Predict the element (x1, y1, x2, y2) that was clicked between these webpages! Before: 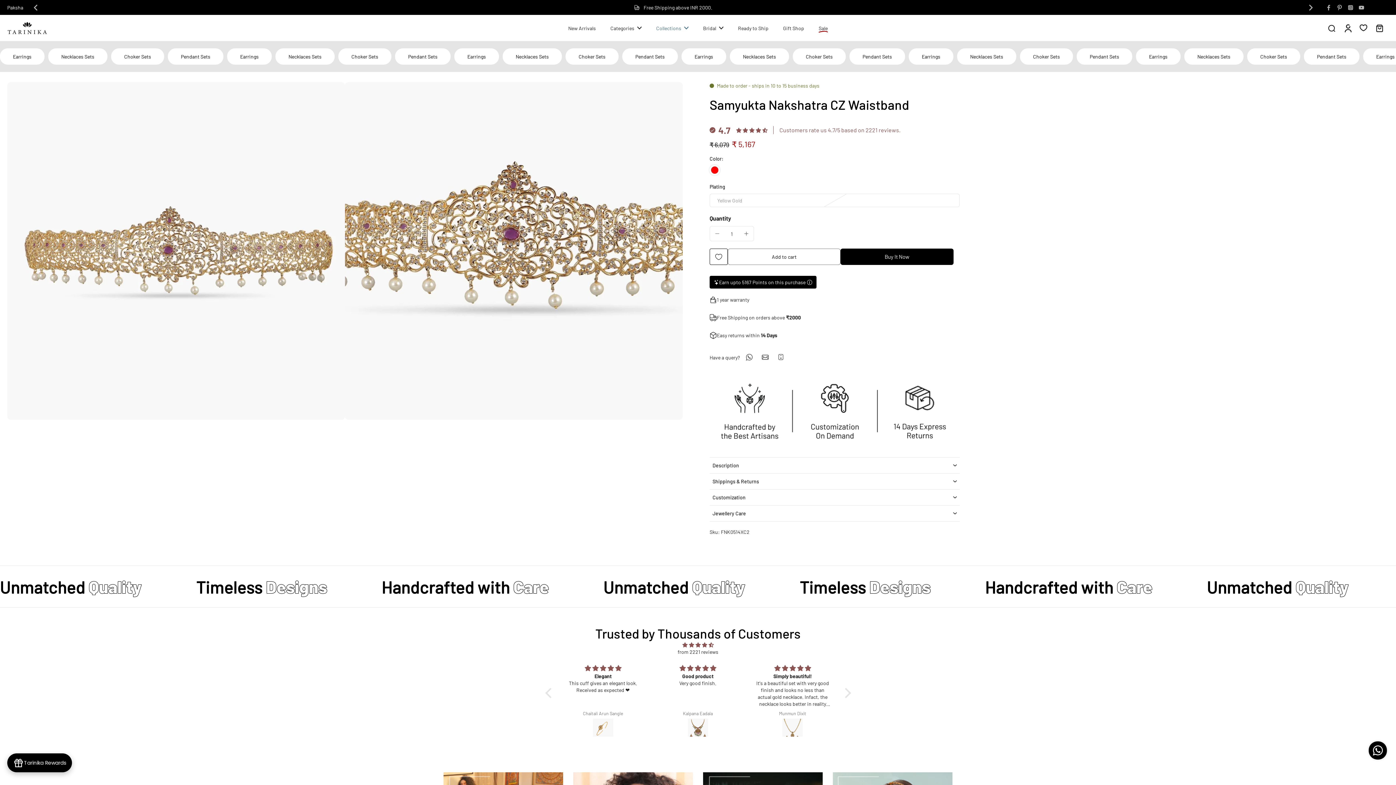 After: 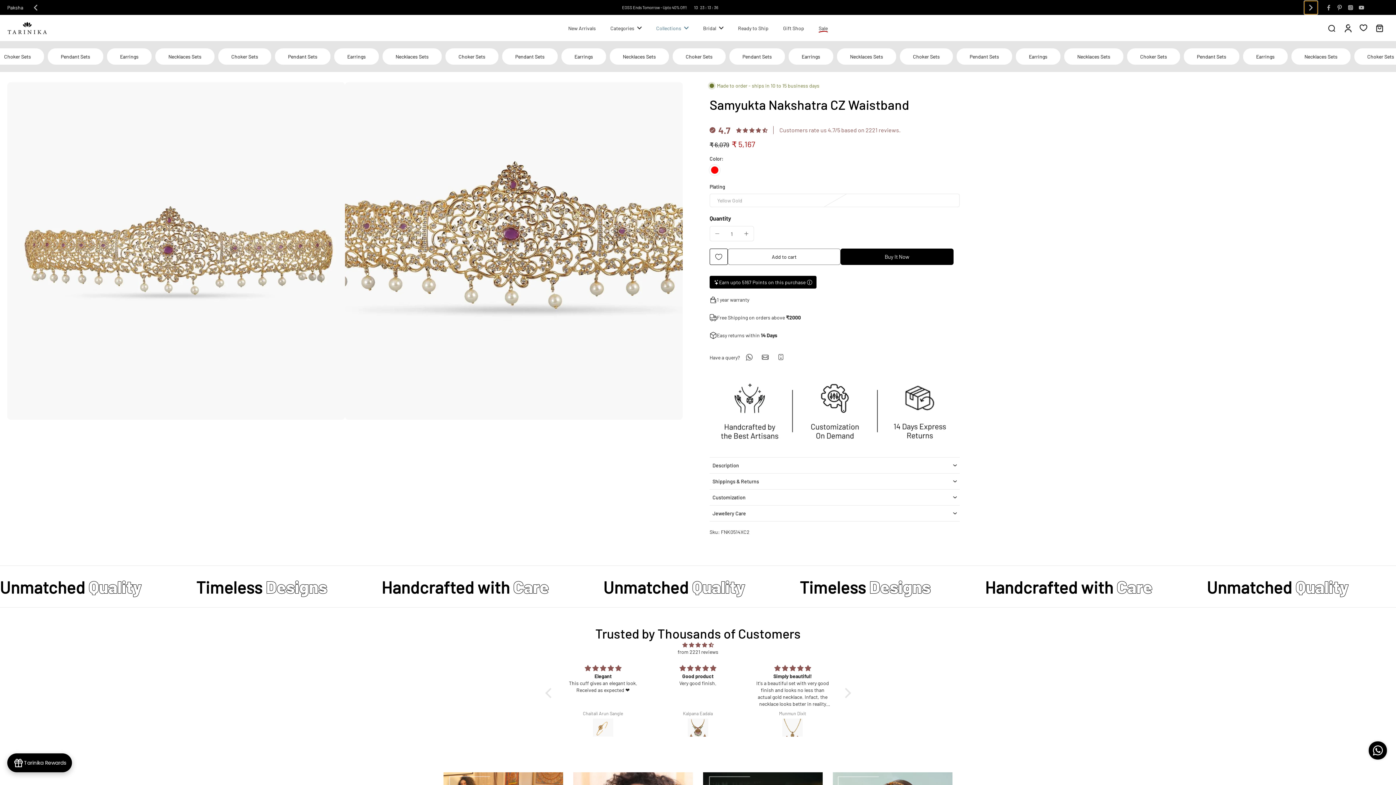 Action: label: next slide bbox: (1304, 0, 1317, 14)